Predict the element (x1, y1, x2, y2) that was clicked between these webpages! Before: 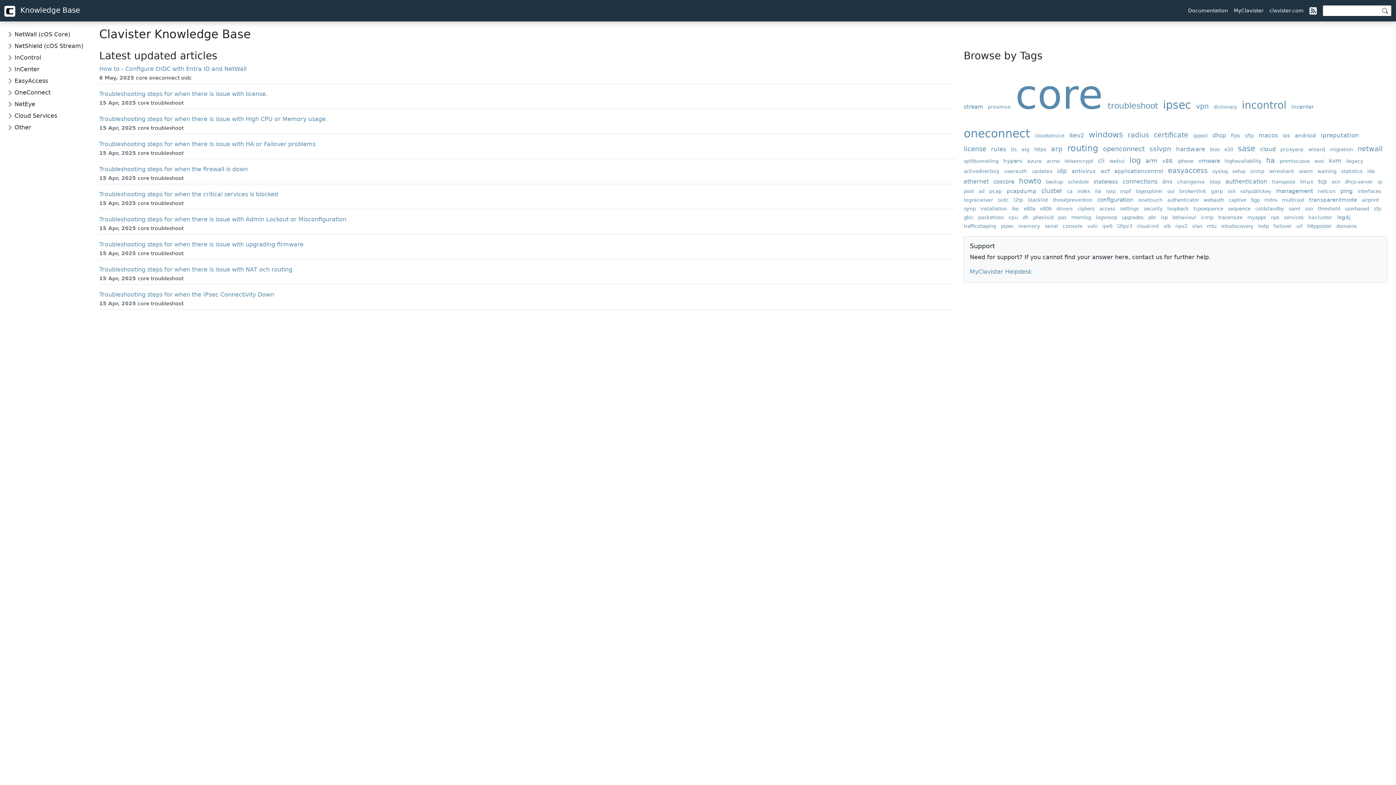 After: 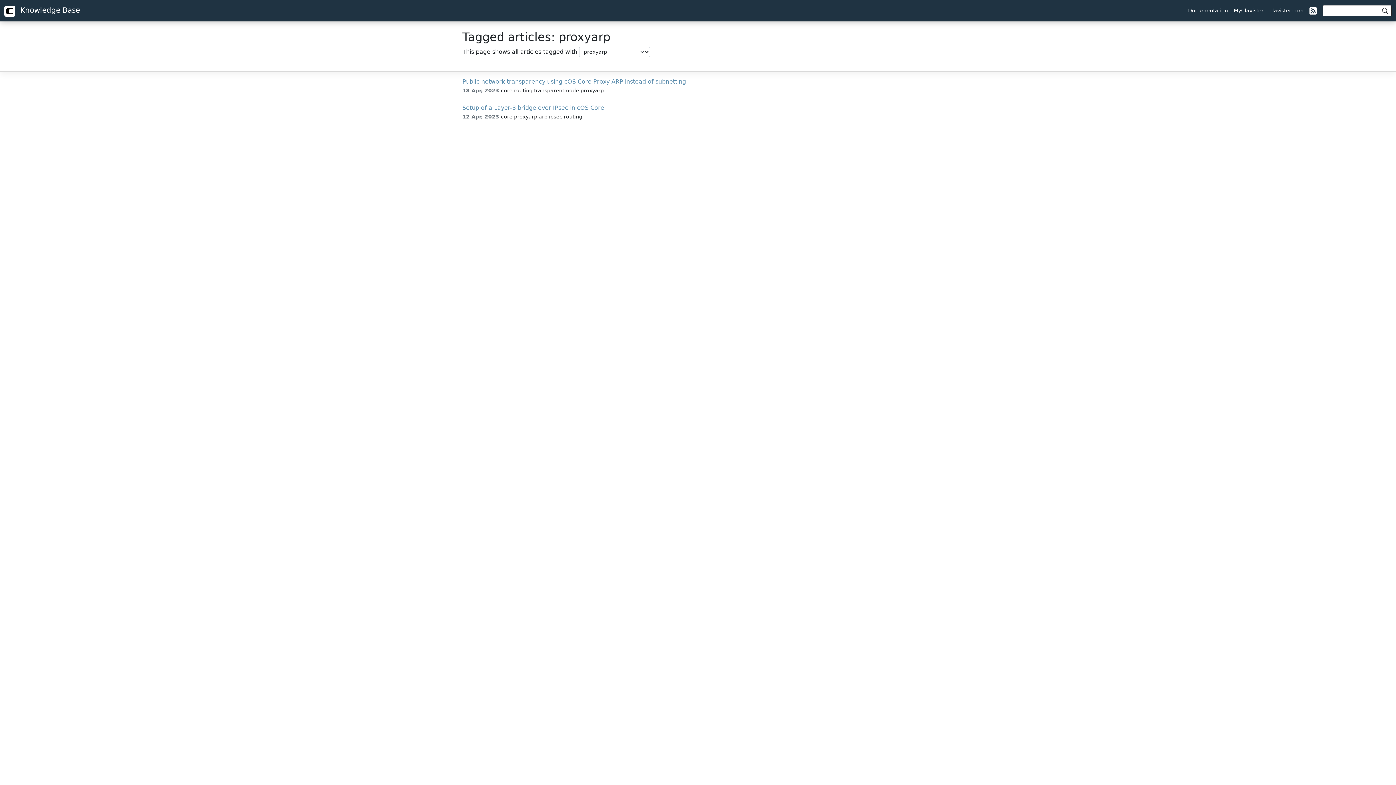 Action: label: proxyarp bbox: (1280, 146, 1306, 152)